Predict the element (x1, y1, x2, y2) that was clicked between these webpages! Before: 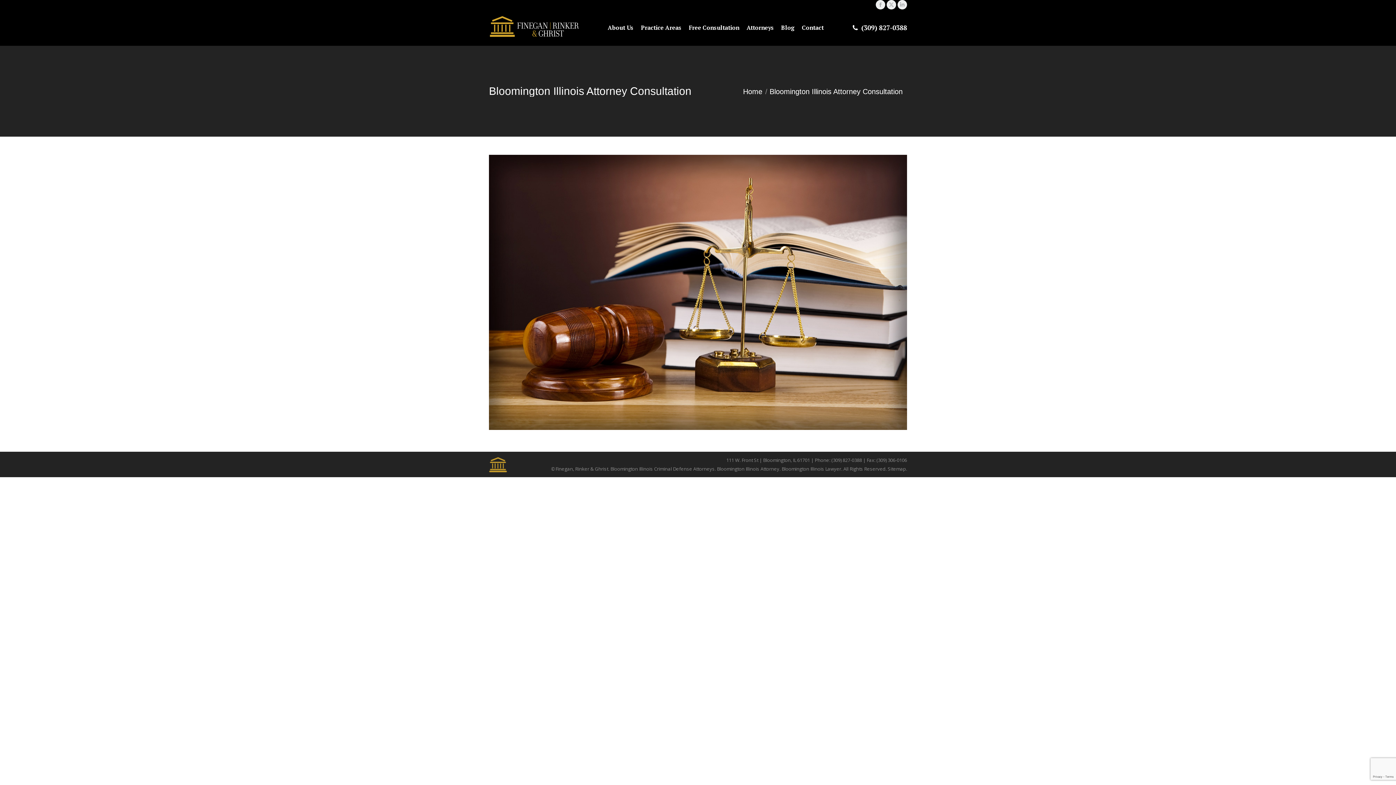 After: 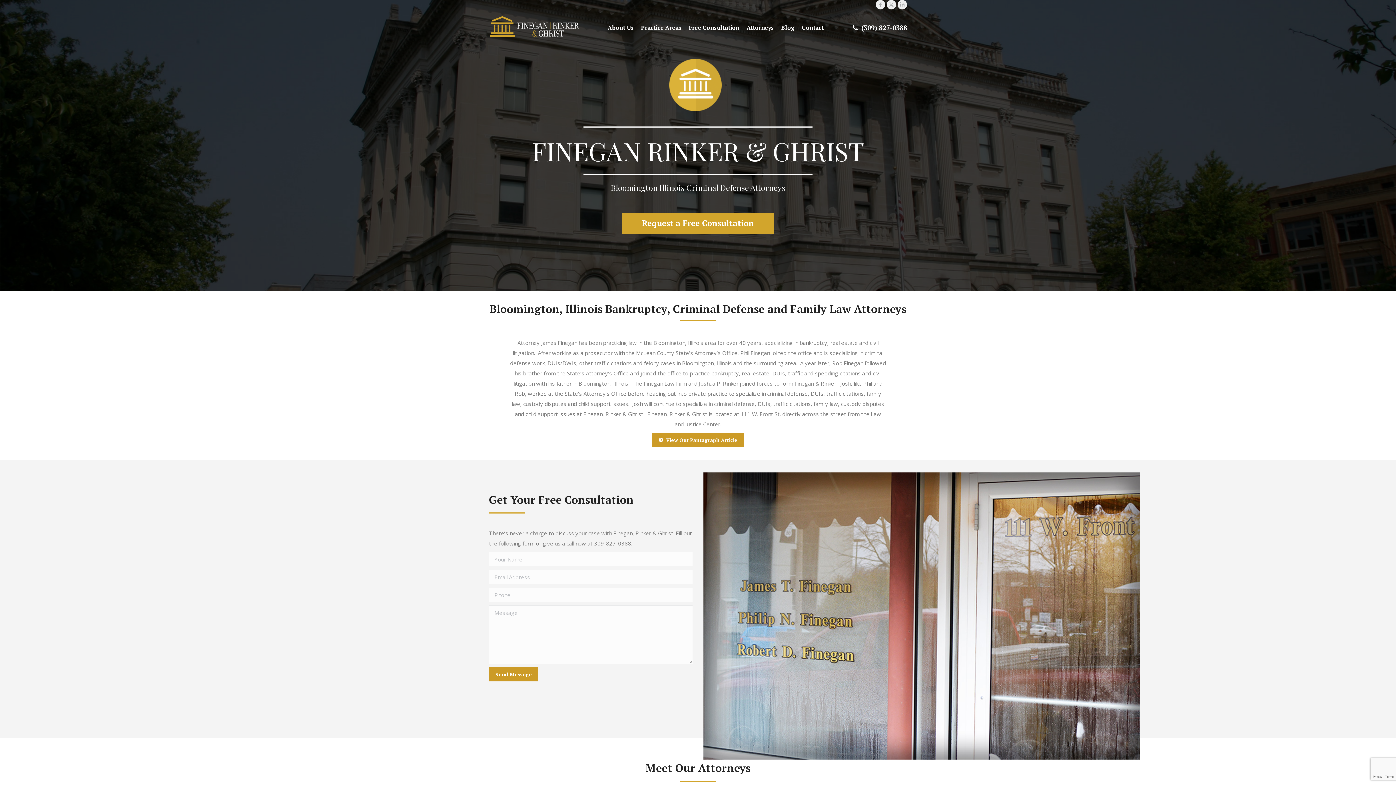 Action: bbox: (489, 13, 580, 42)